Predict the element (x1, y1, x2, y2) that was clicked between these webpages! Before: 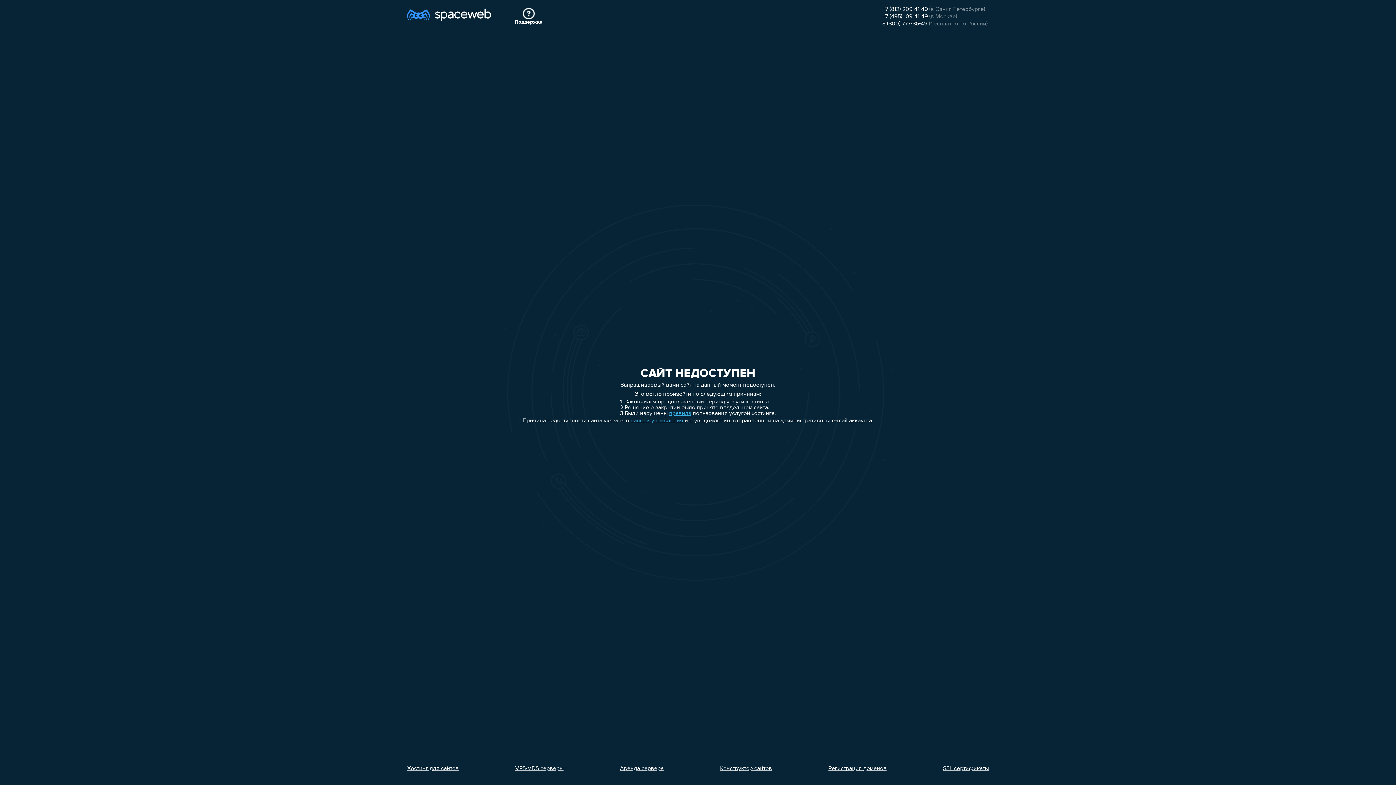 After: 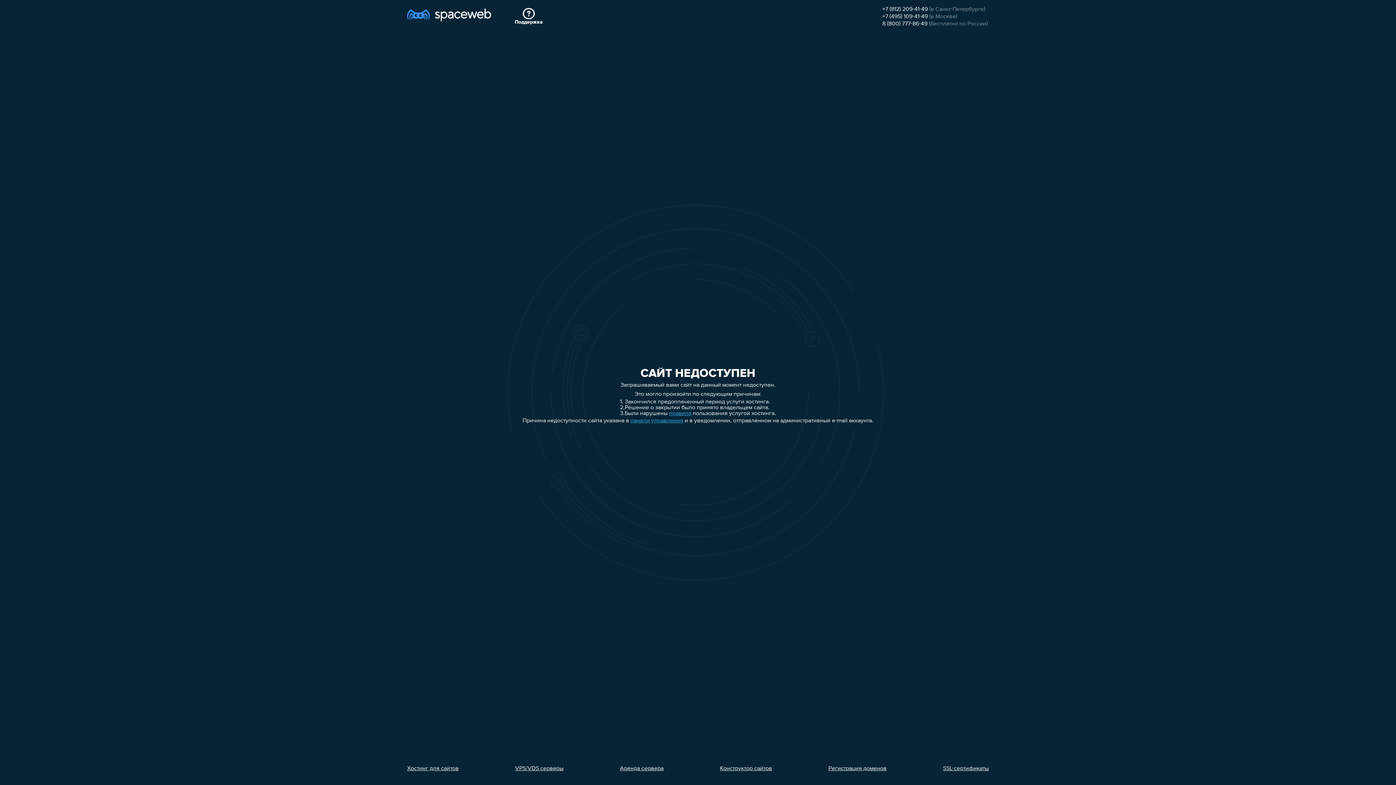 Action: bbox: (620, 766, 663, 772) label: Аренда сервера